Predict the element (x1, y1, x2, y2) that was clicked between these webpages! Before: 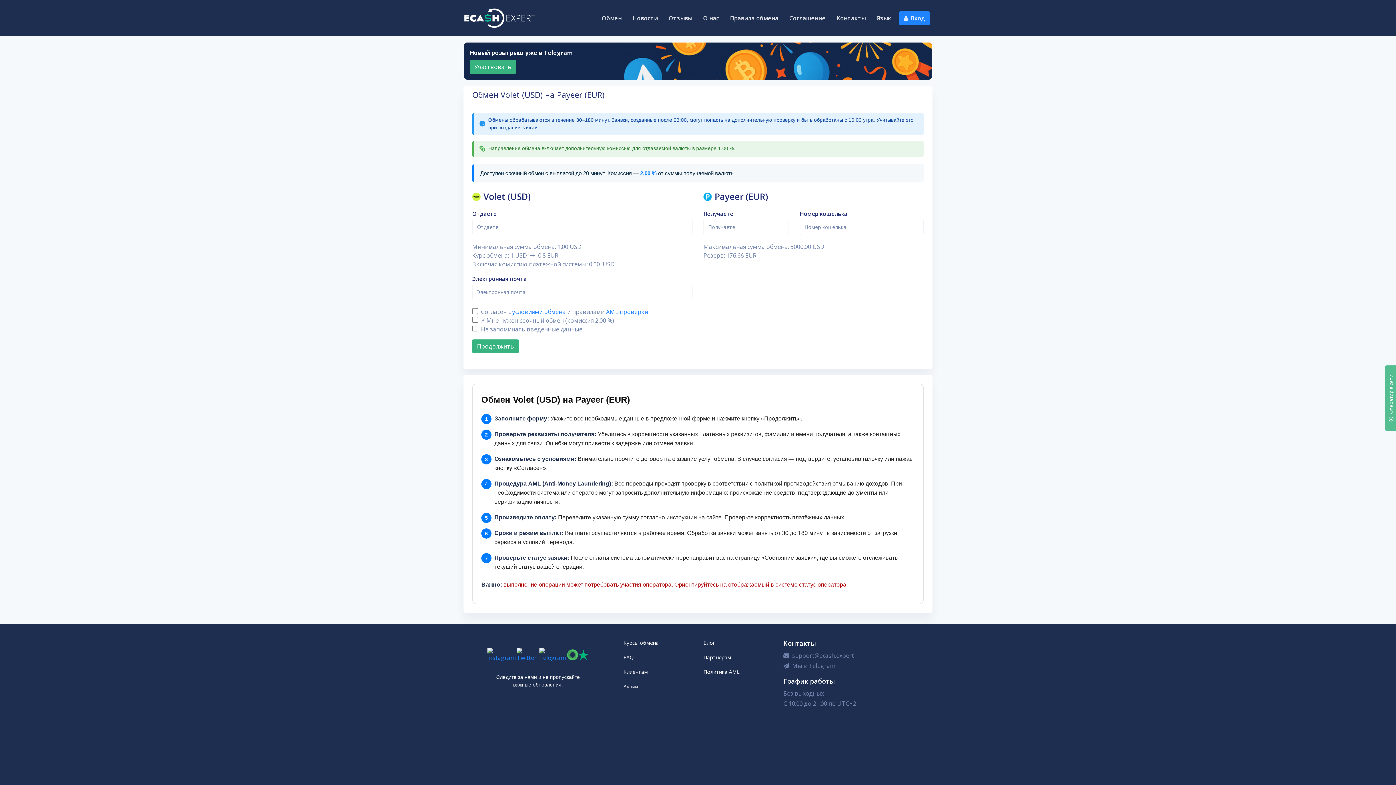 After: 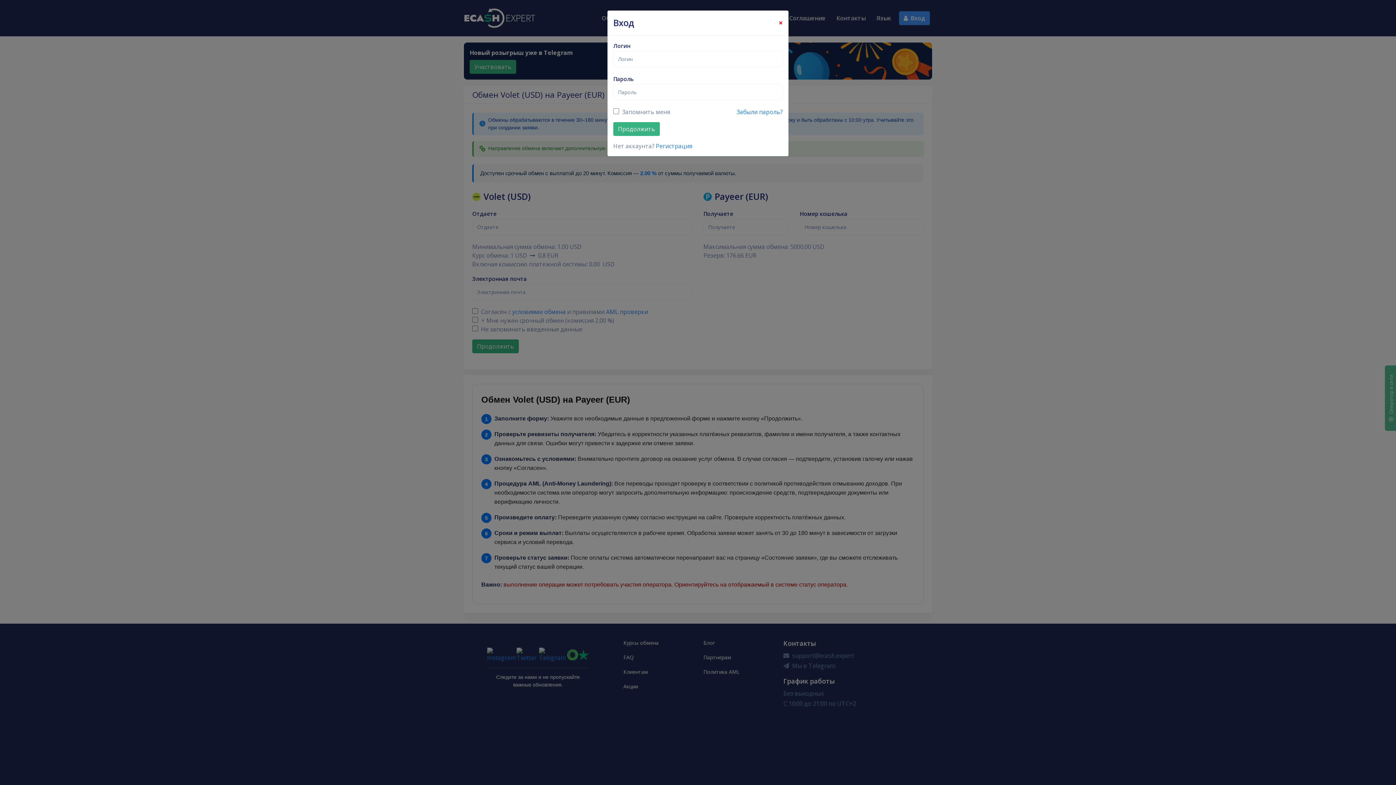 Action: label: Вход bbox: (899, 11, 930, 25)